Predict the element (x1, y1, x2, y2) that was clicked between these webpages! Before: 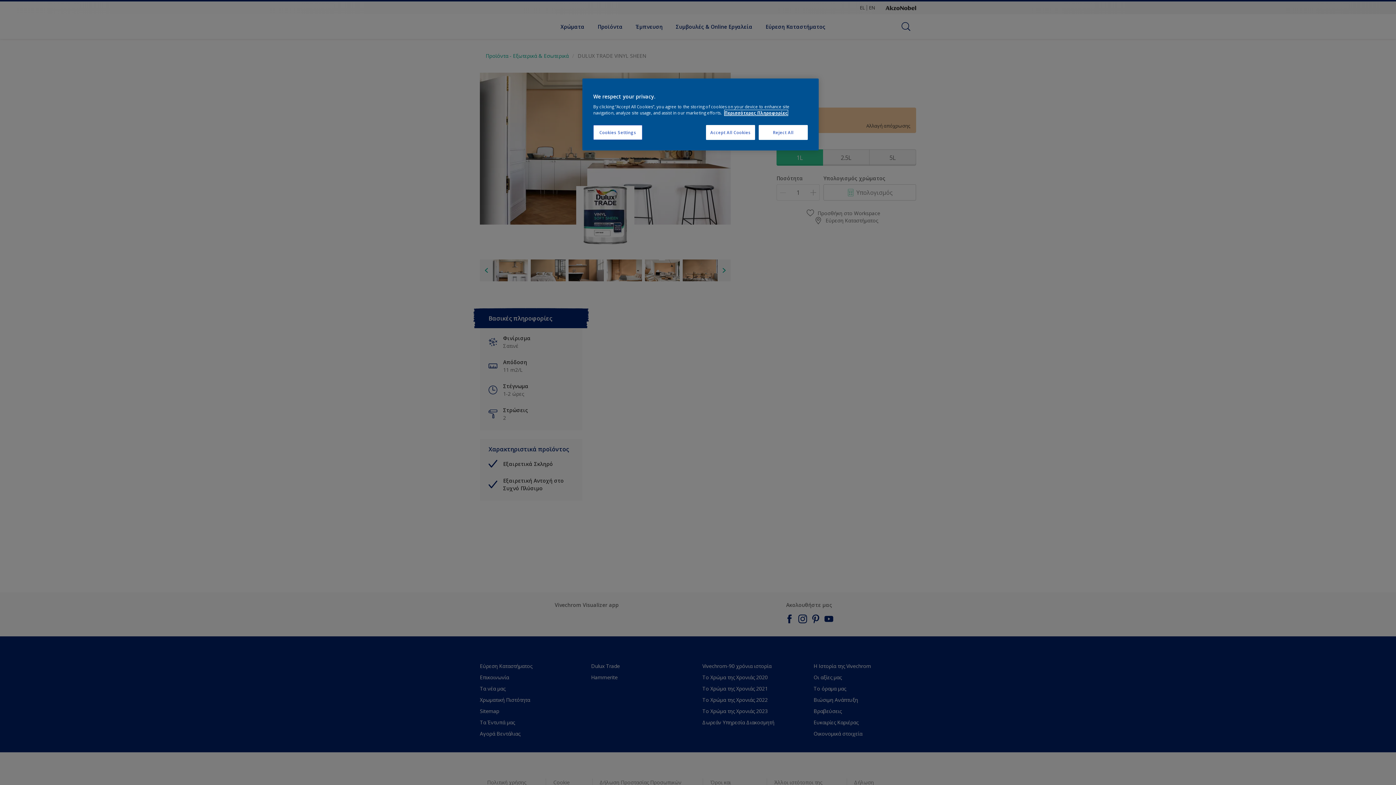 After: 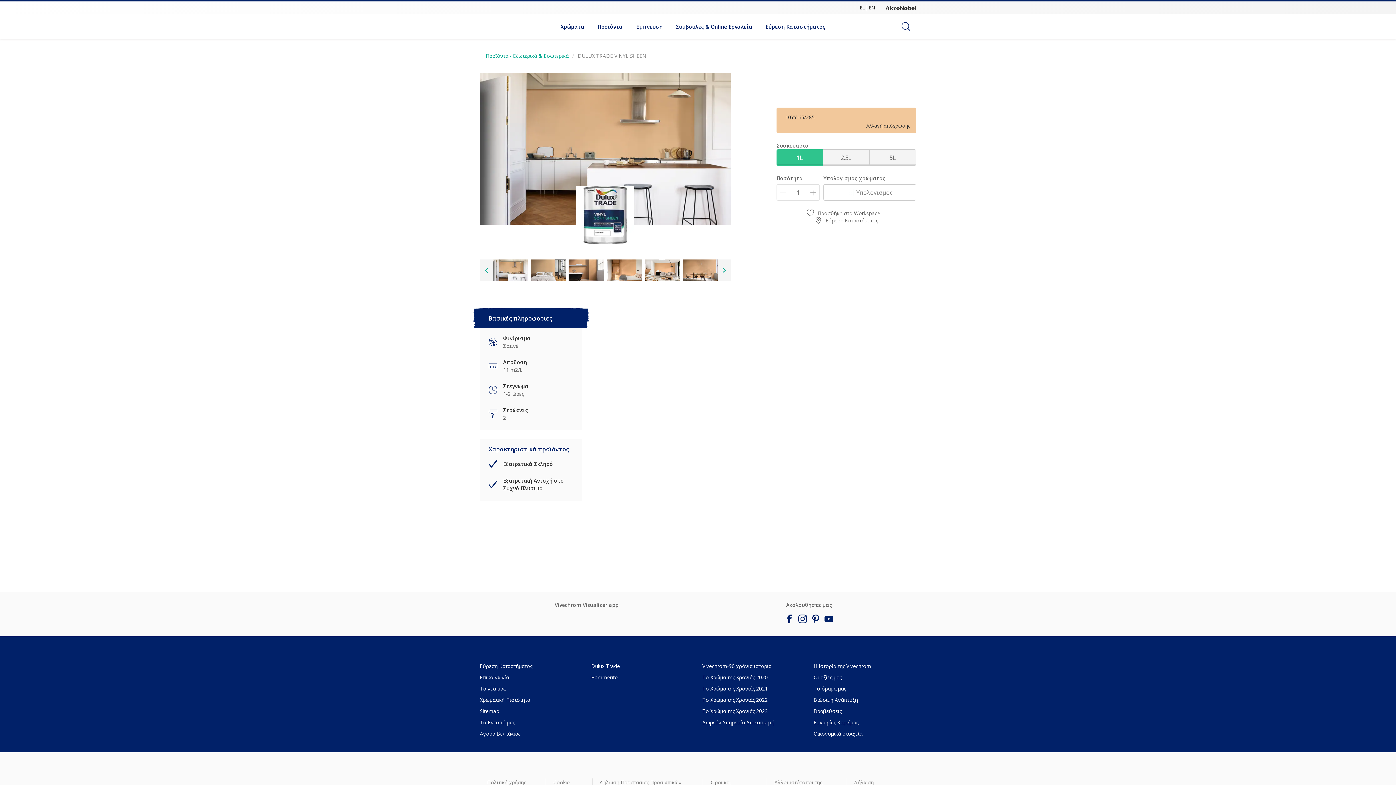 Action: bbox: (758, 125, 808, 140) label: Reject All